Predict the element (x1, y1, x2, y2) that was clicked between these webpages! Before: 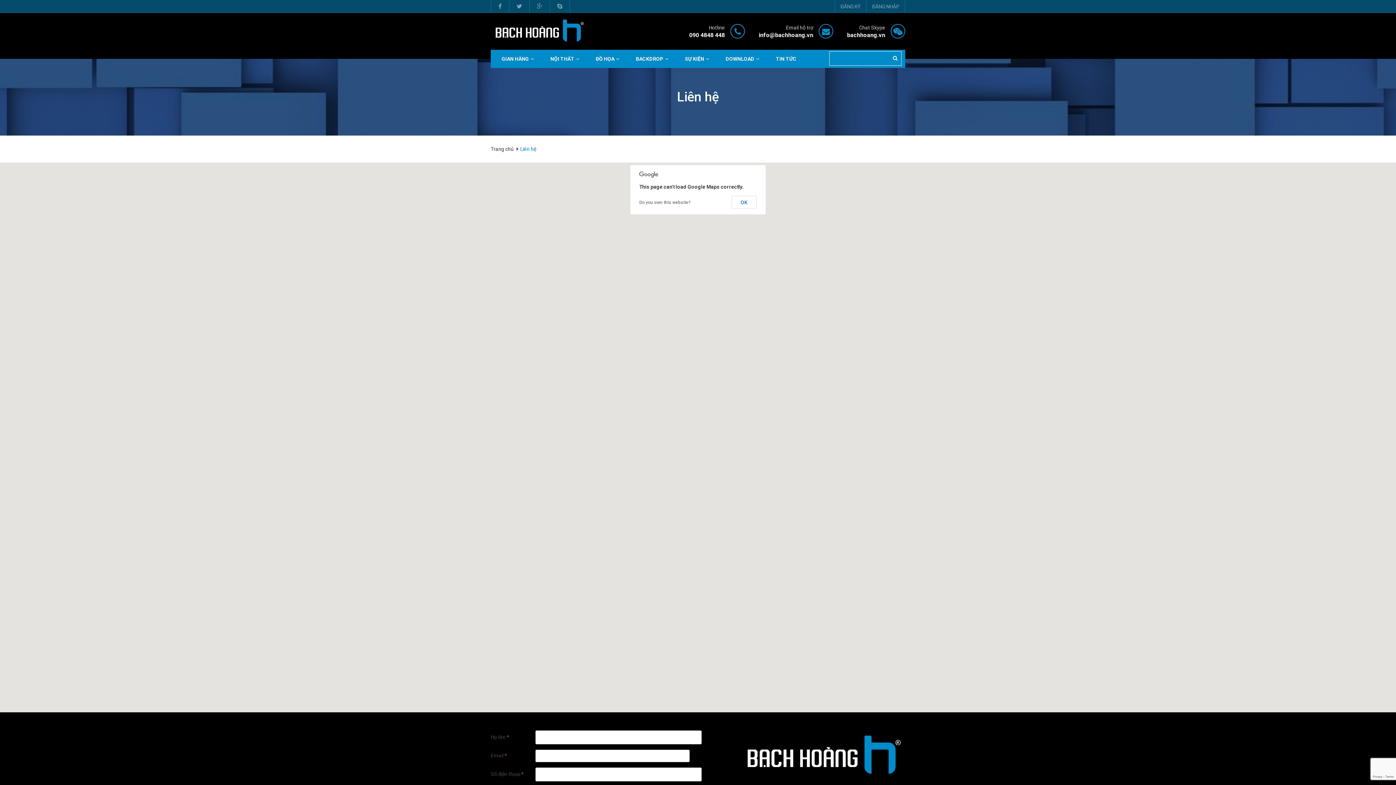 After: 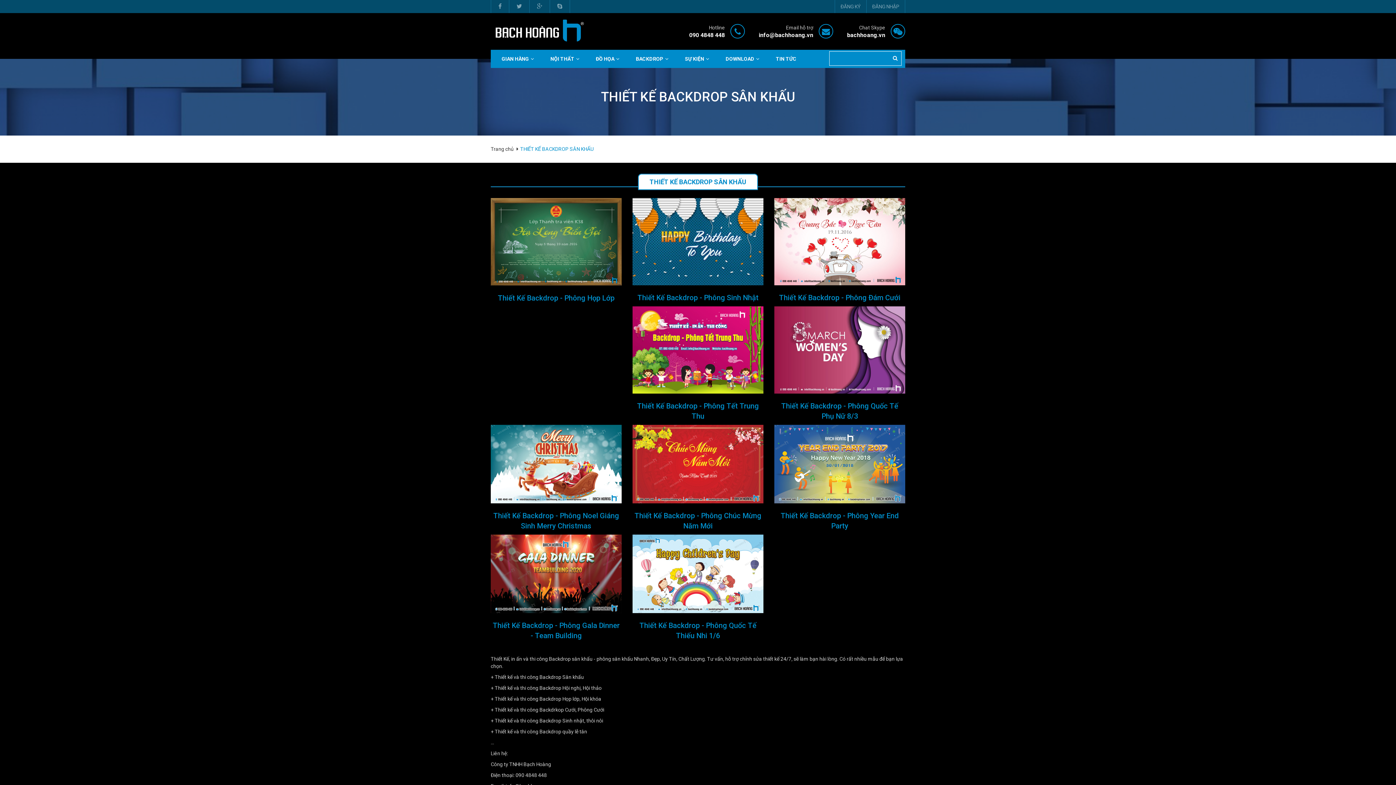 Action: label: BACKDROP bbox: (636, 50, 669, 67)